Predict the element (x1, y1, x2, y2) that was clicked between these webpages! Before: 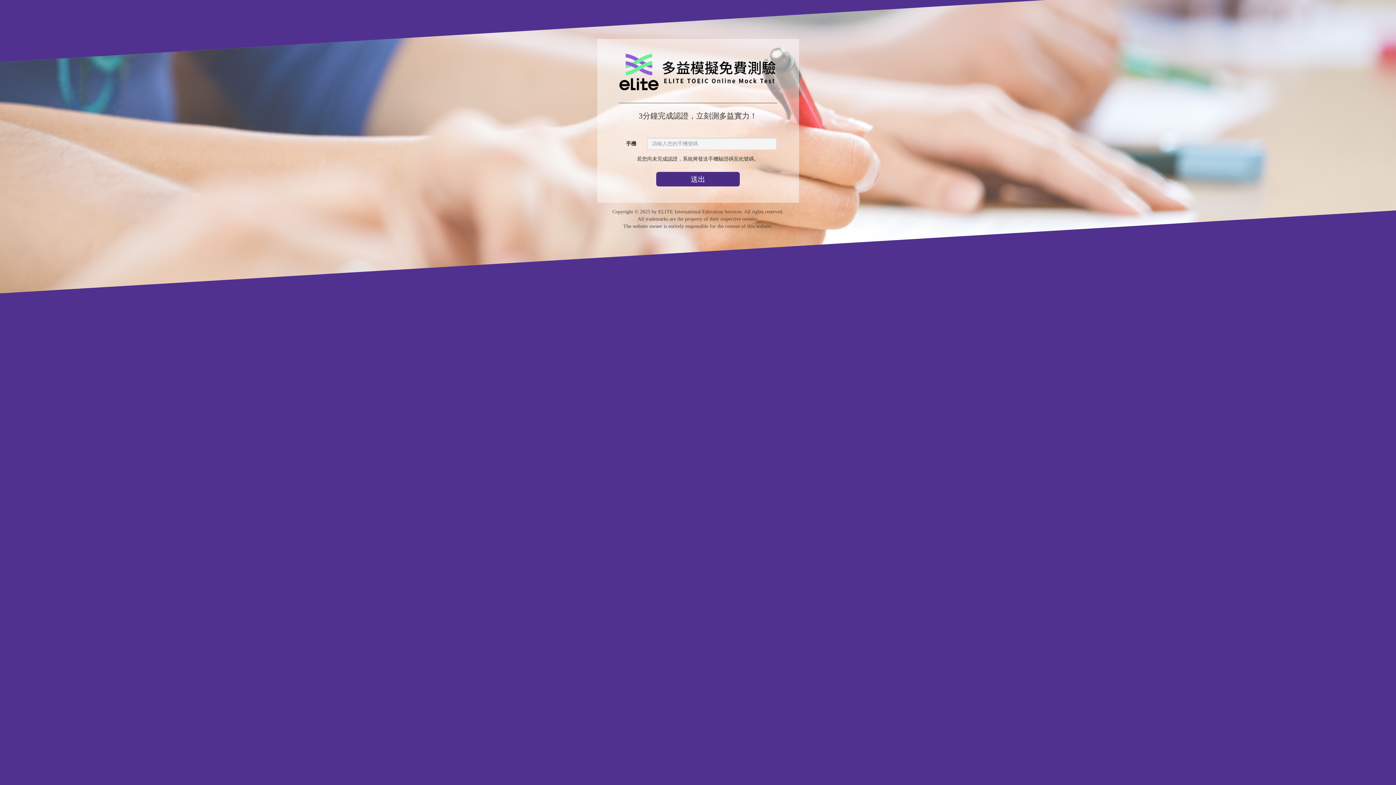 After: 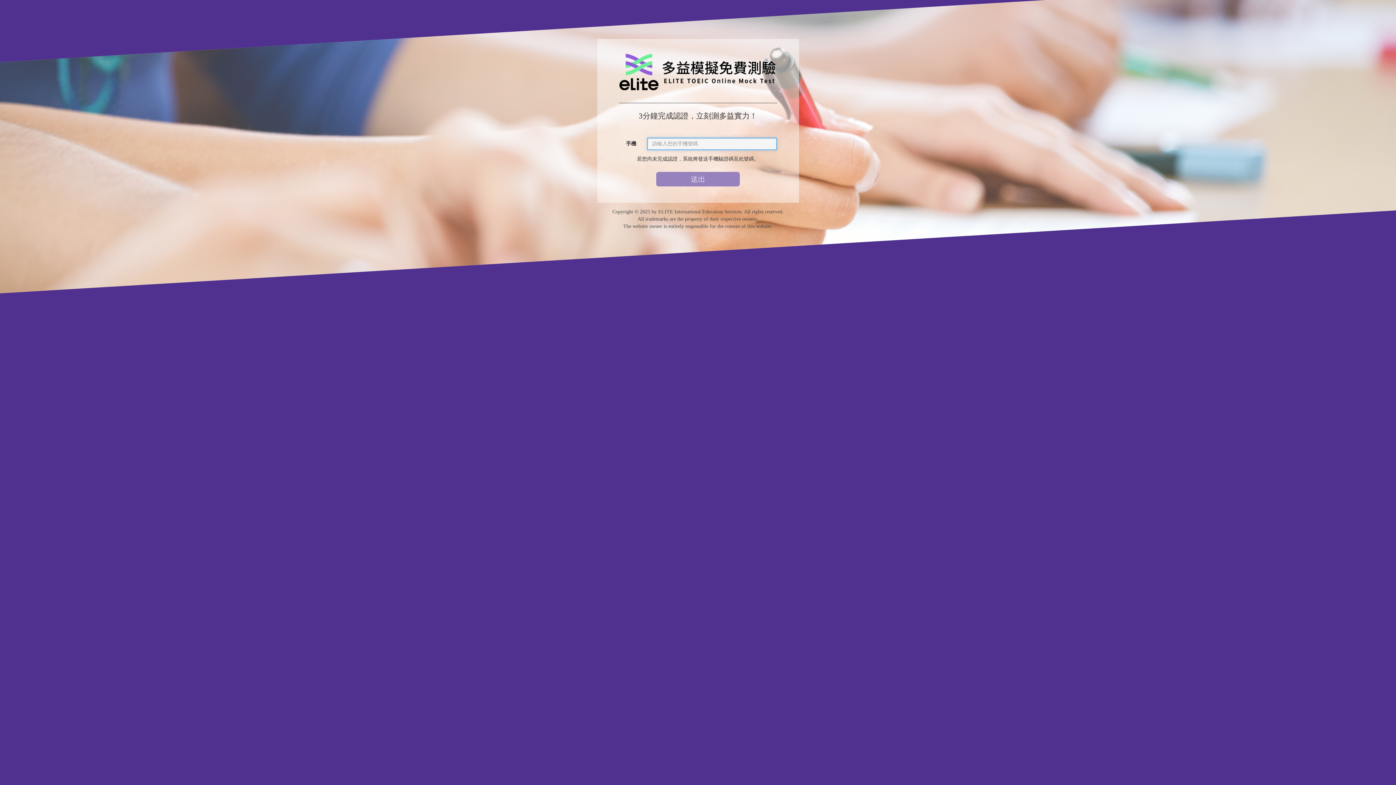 Action: bbox: (656, 171, 740, 186) label: 送出